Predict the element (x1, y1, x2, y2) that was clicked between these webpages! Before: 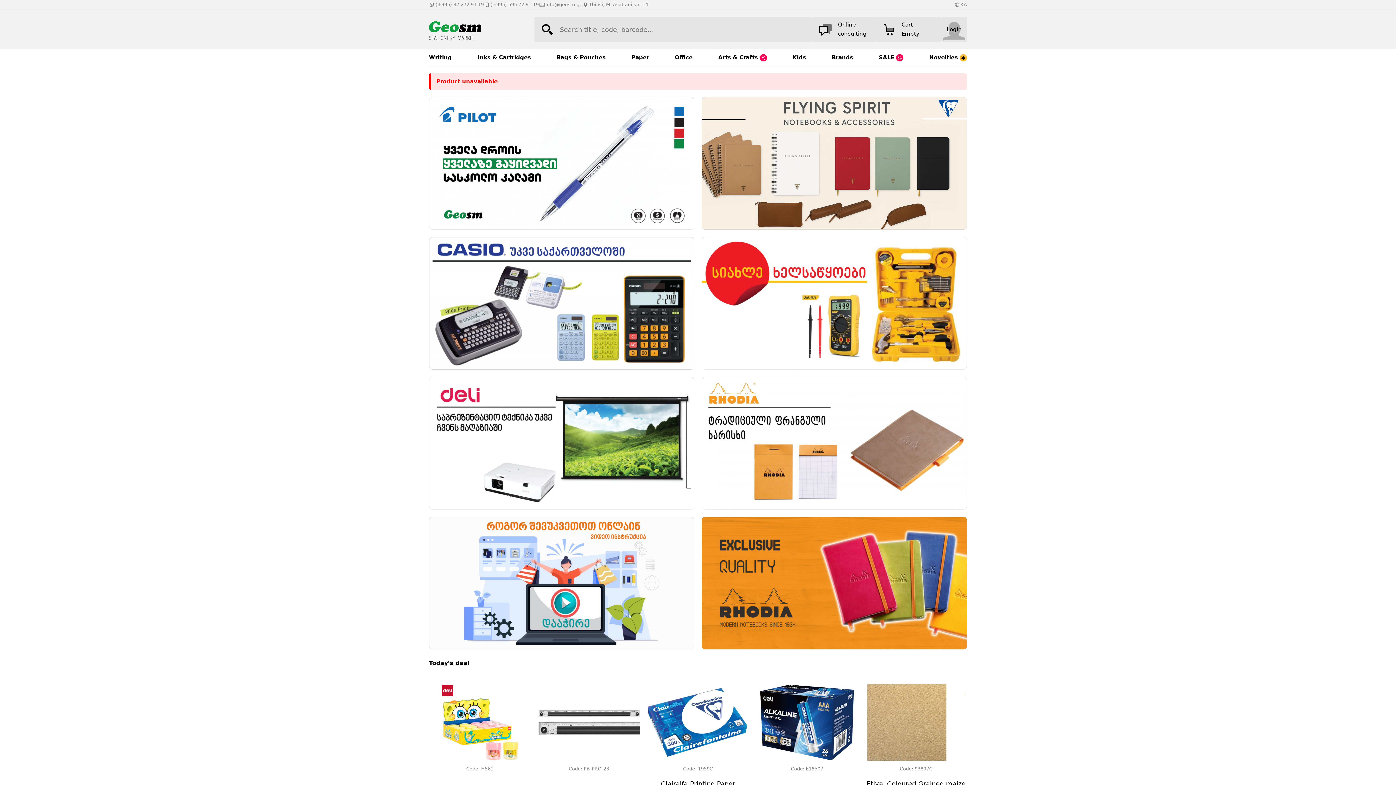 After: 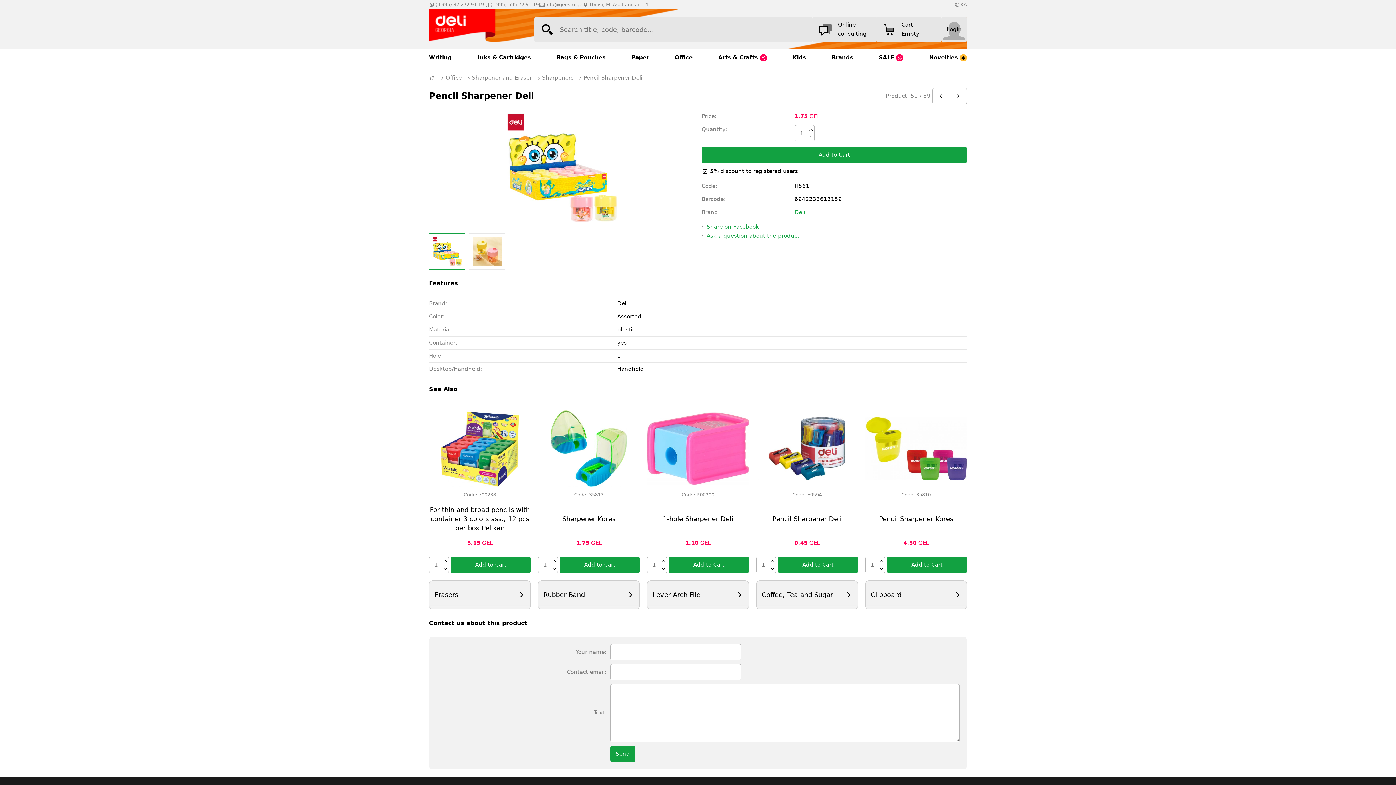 Action: bbox: (429, 684, 530, 761)